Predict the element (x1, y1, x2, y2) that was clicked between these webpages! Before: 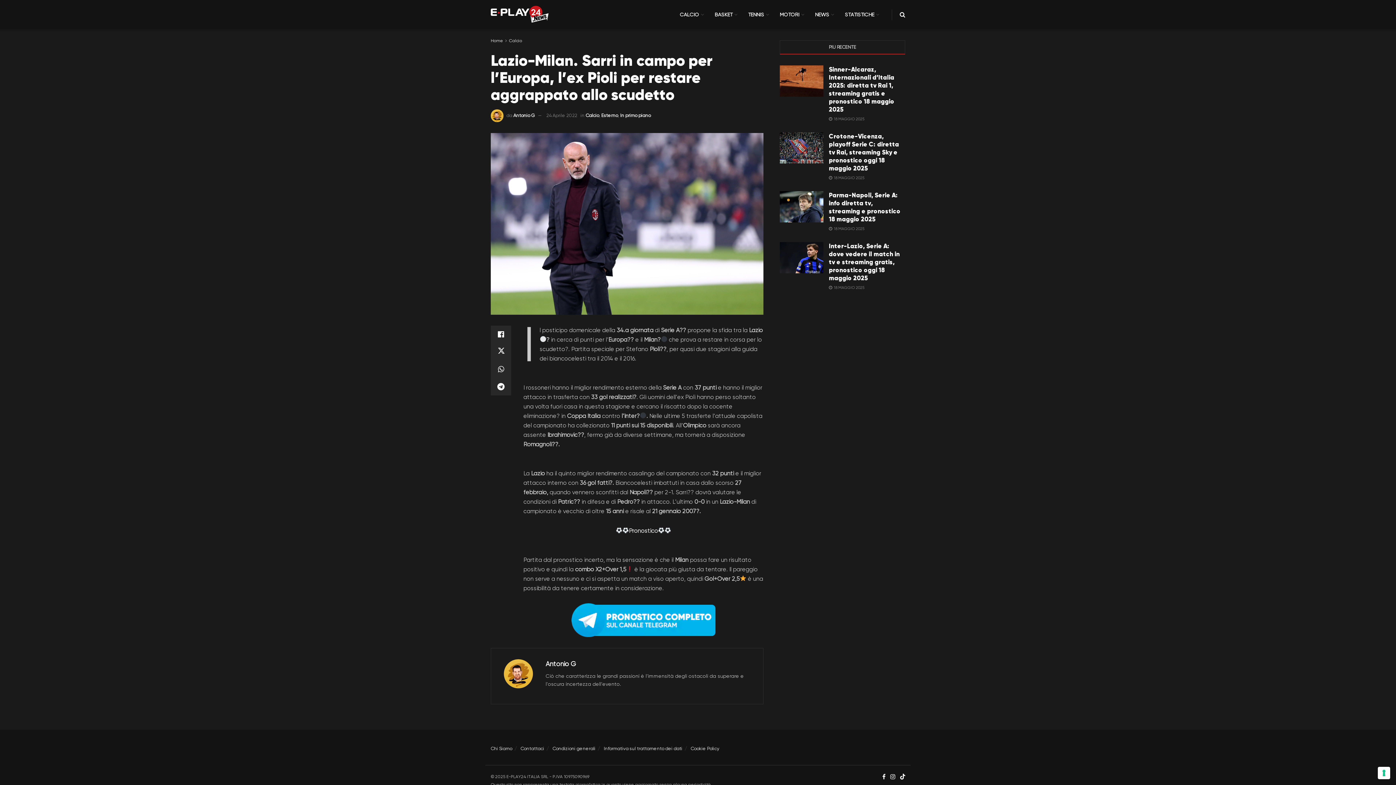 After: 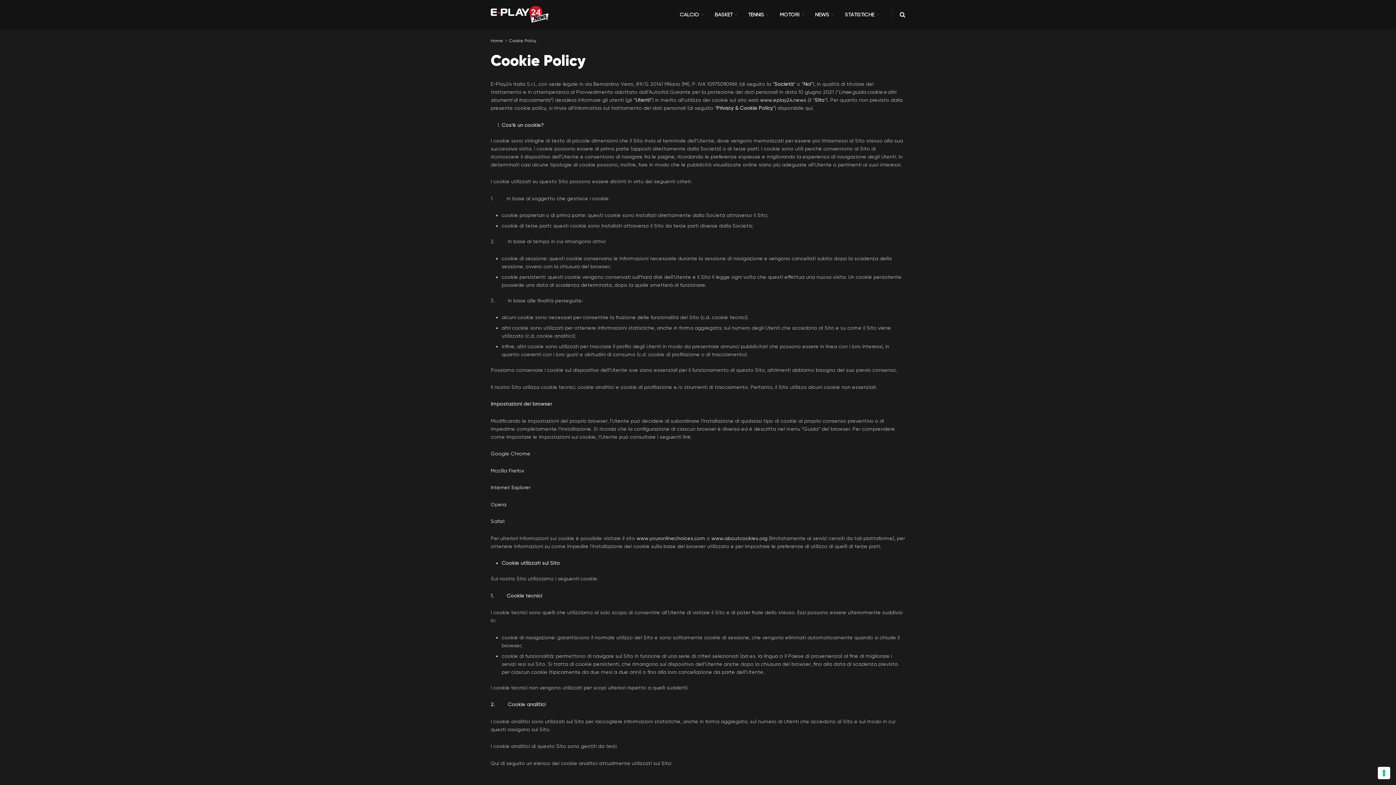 Action: label: Cookie Policy bbox: (690, 746, 719, 751)